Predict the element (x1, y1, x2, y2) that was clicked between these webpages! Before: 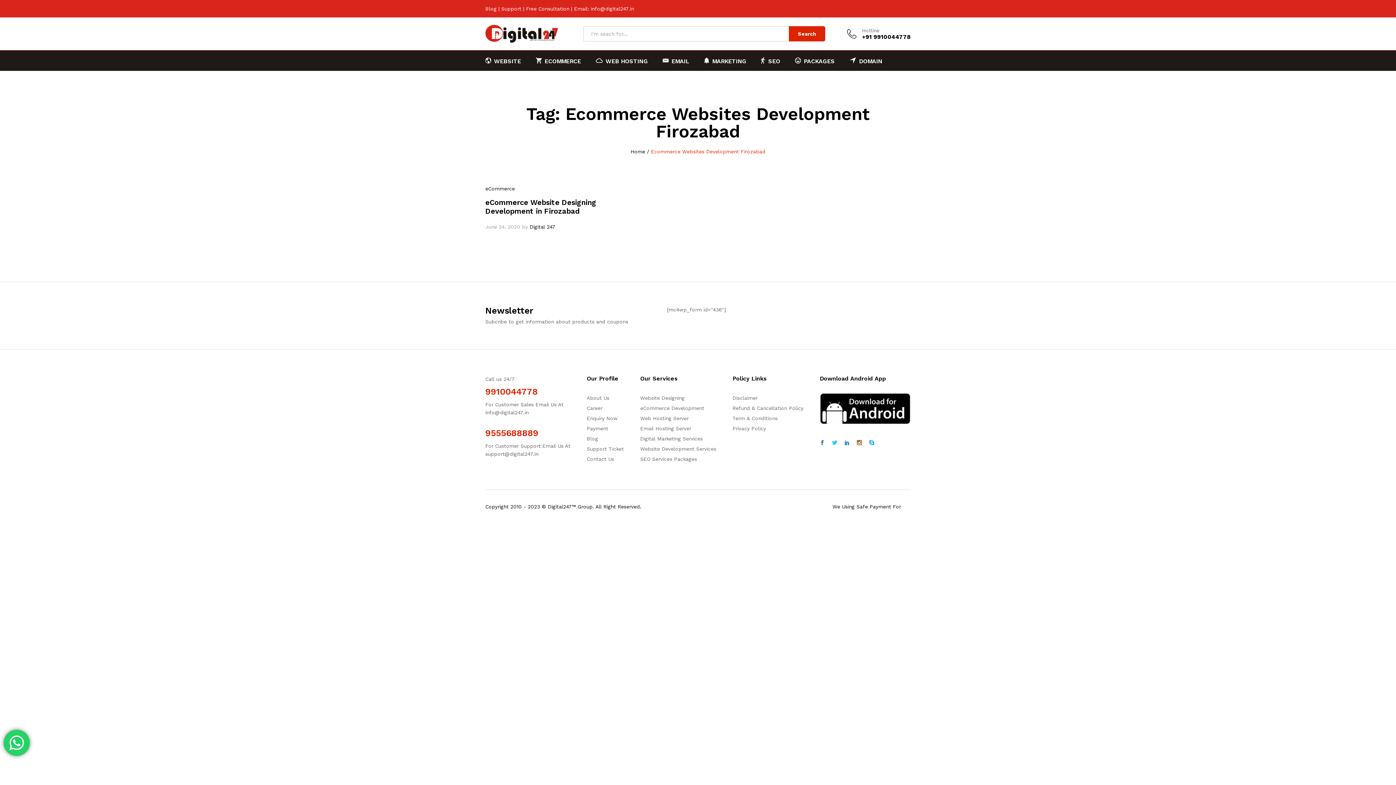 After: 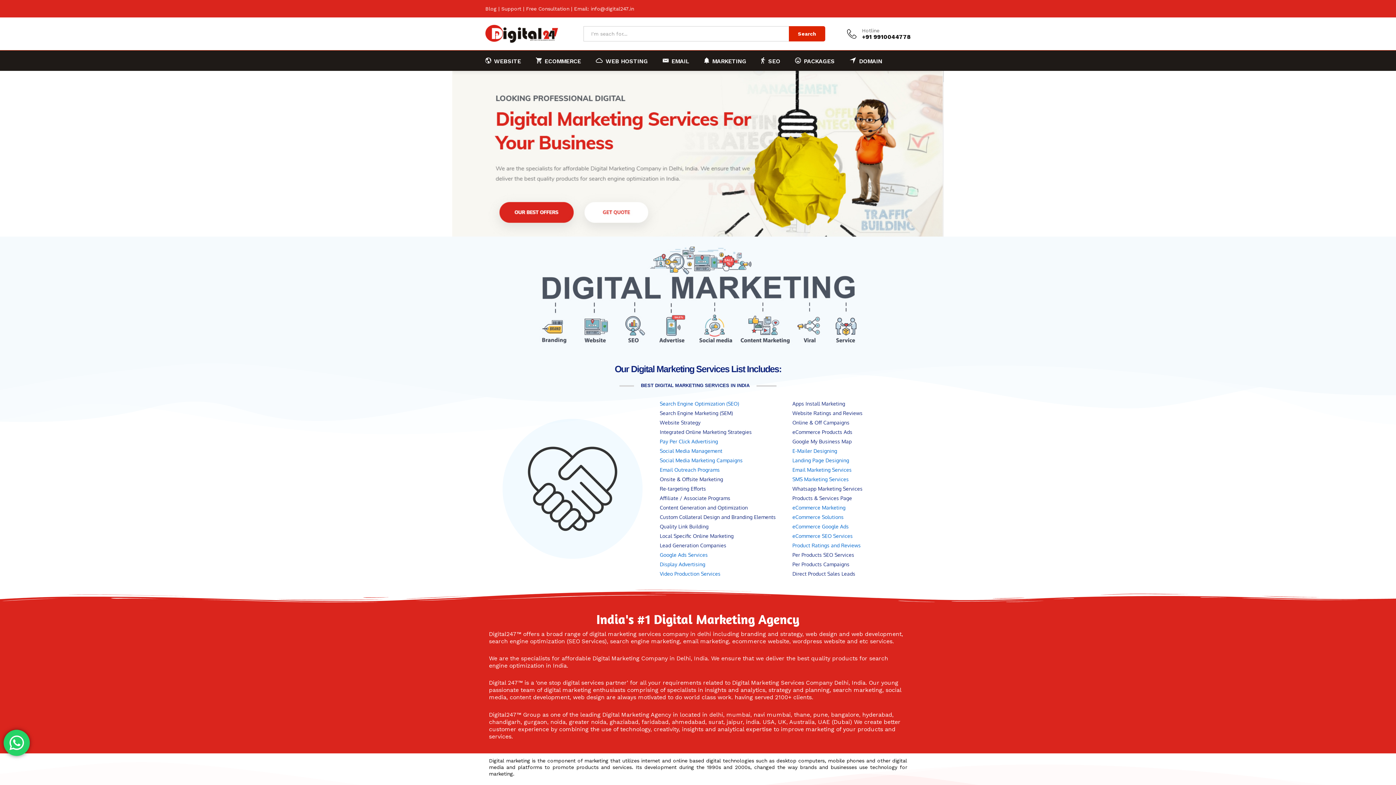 Action: bbox: (485, 30, 558, 36)